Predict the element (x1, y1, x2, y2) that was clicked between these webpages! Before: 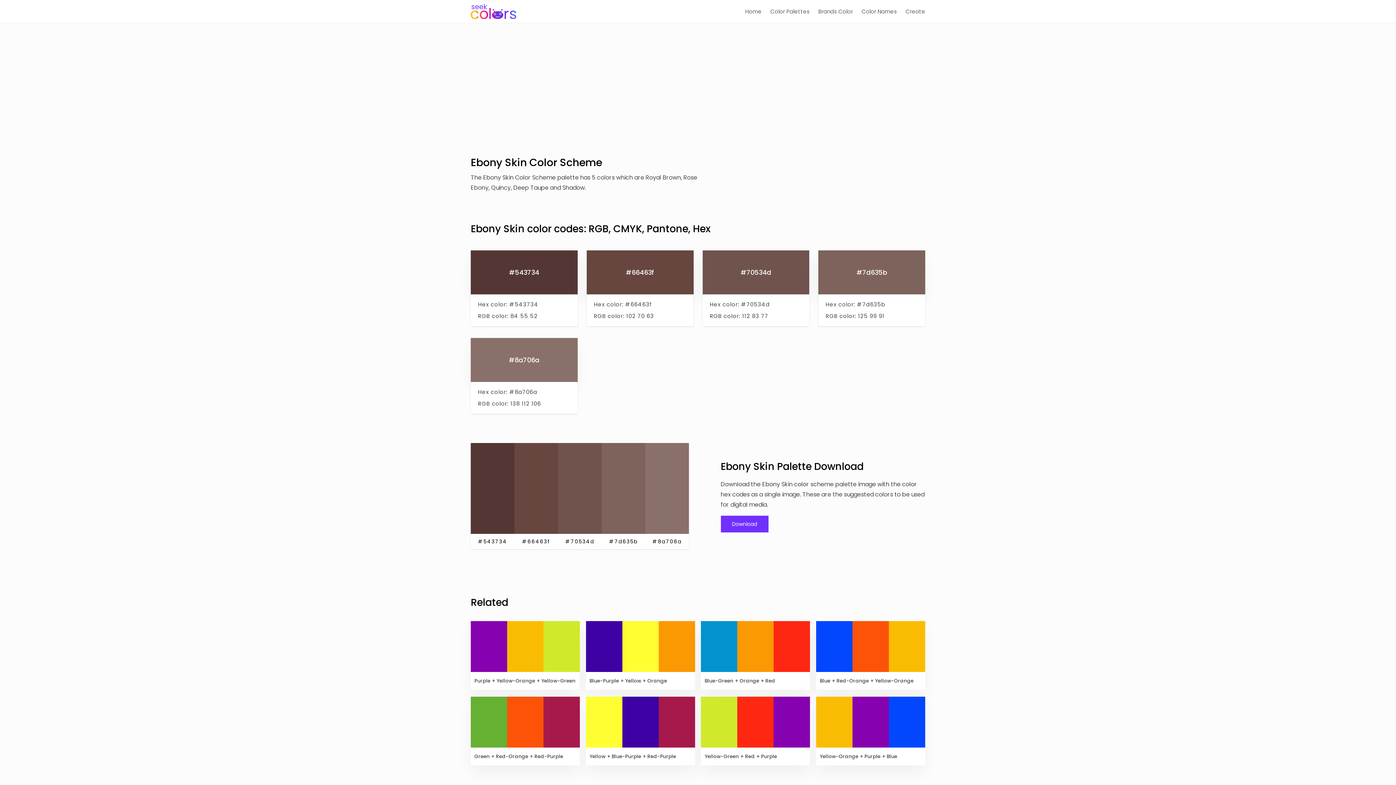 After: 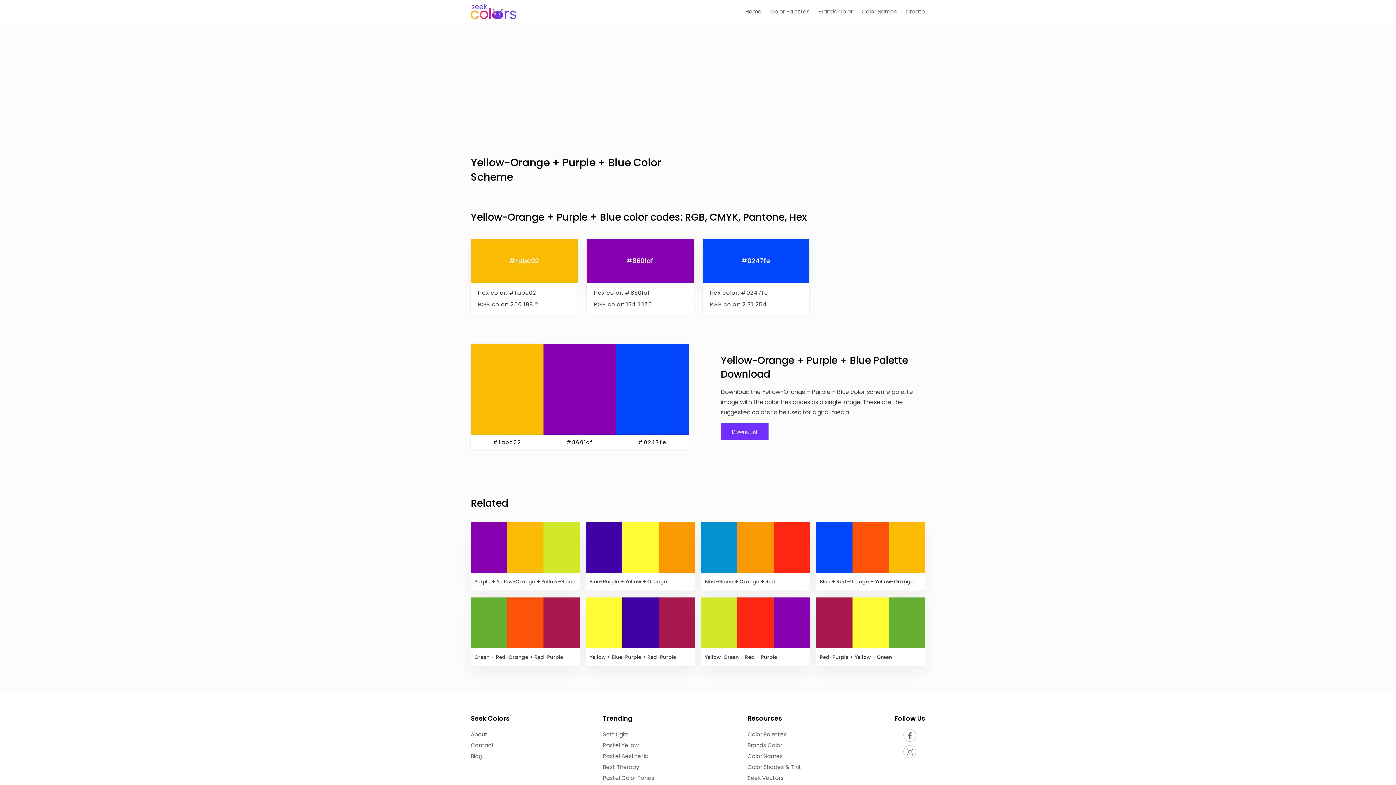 Action: bbox: (819, 753, 921, 760) label: Yellow-Orange + Purple + Blue